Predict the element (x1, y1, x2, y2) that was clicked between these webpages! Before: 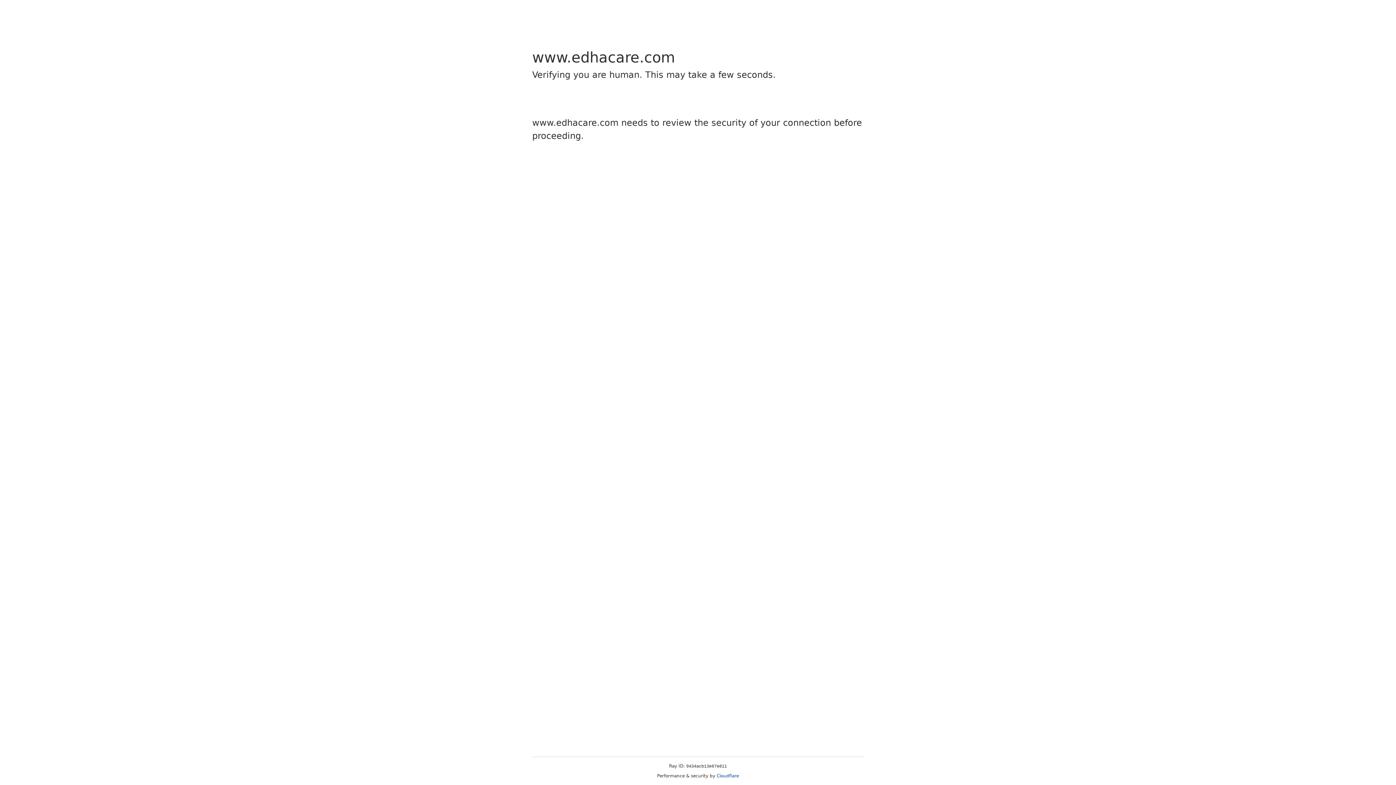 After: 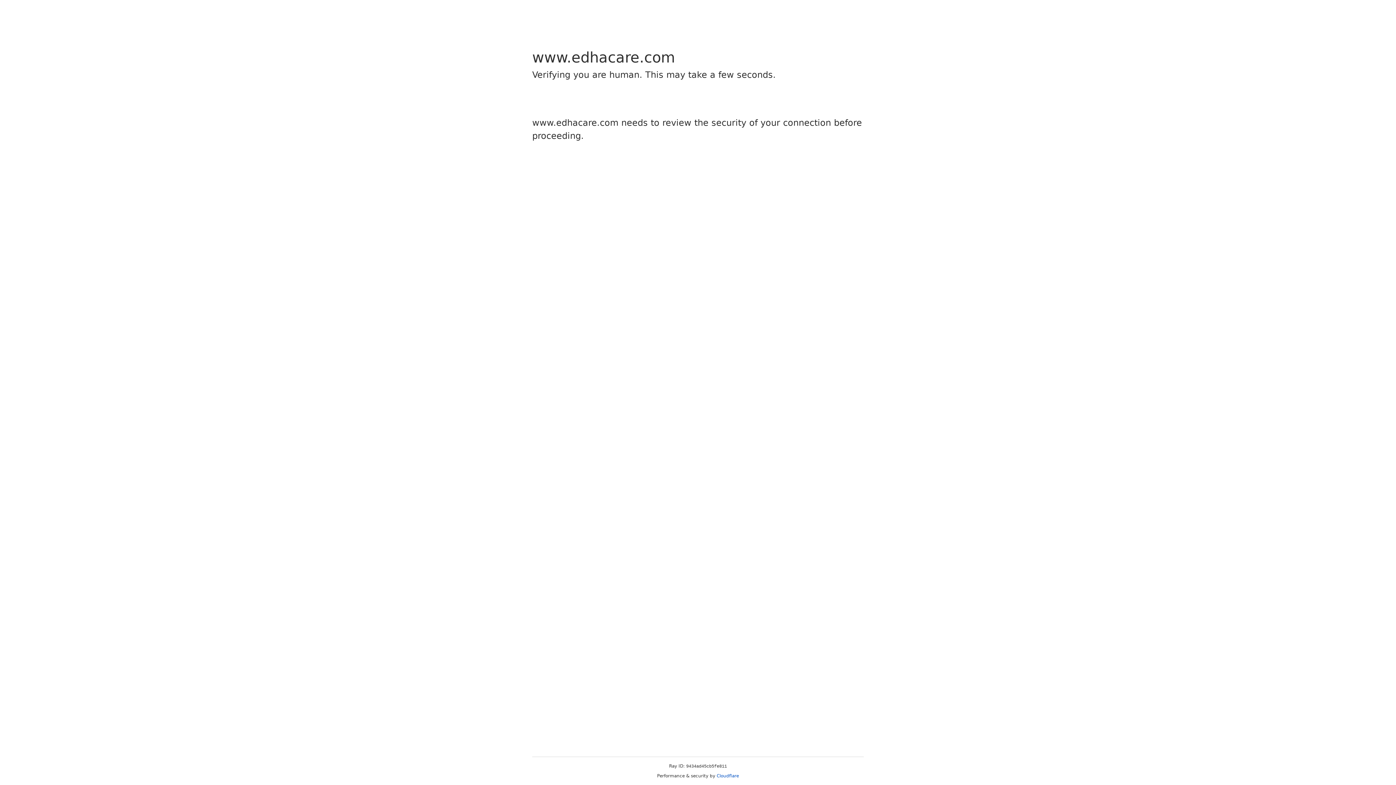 Action: label: Cloudflare bbox: (716, 773, 739, 778)